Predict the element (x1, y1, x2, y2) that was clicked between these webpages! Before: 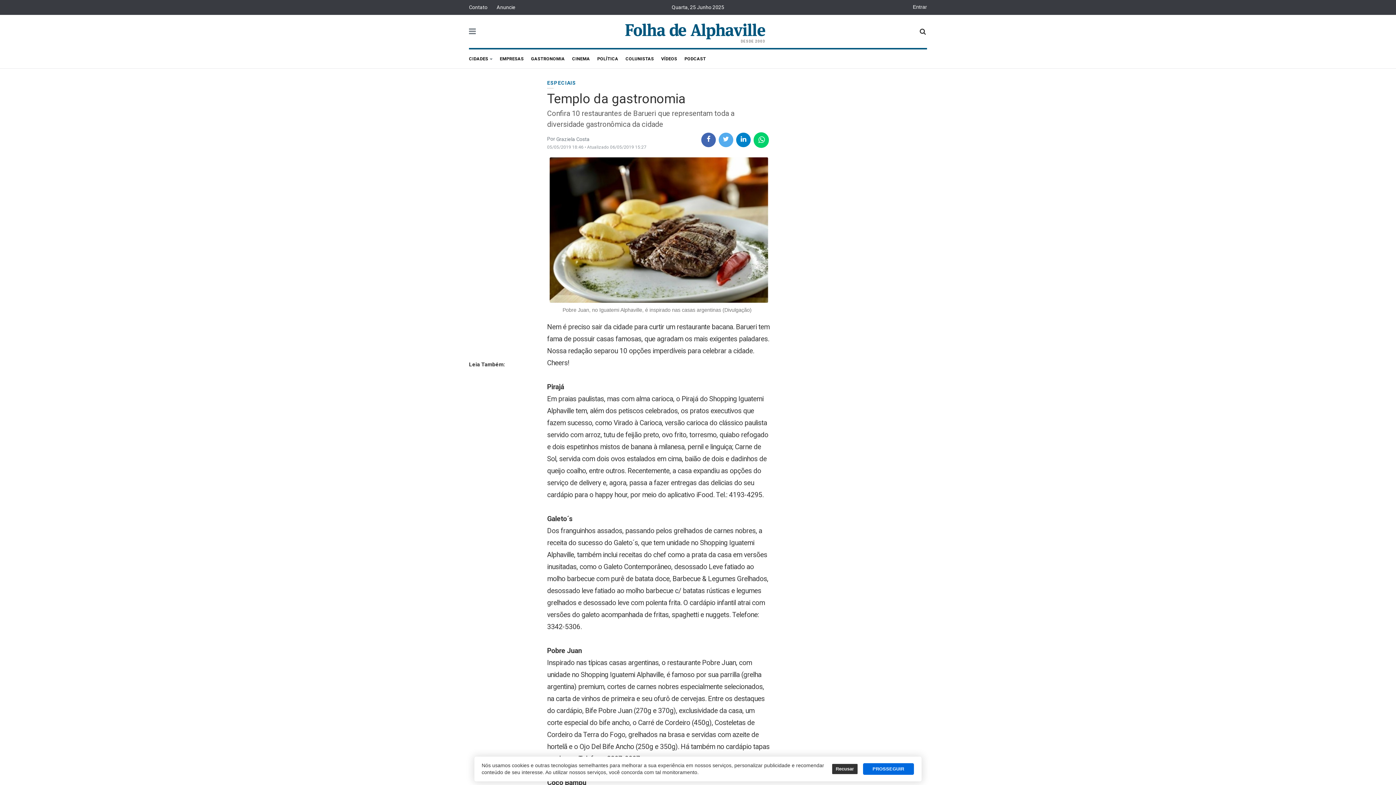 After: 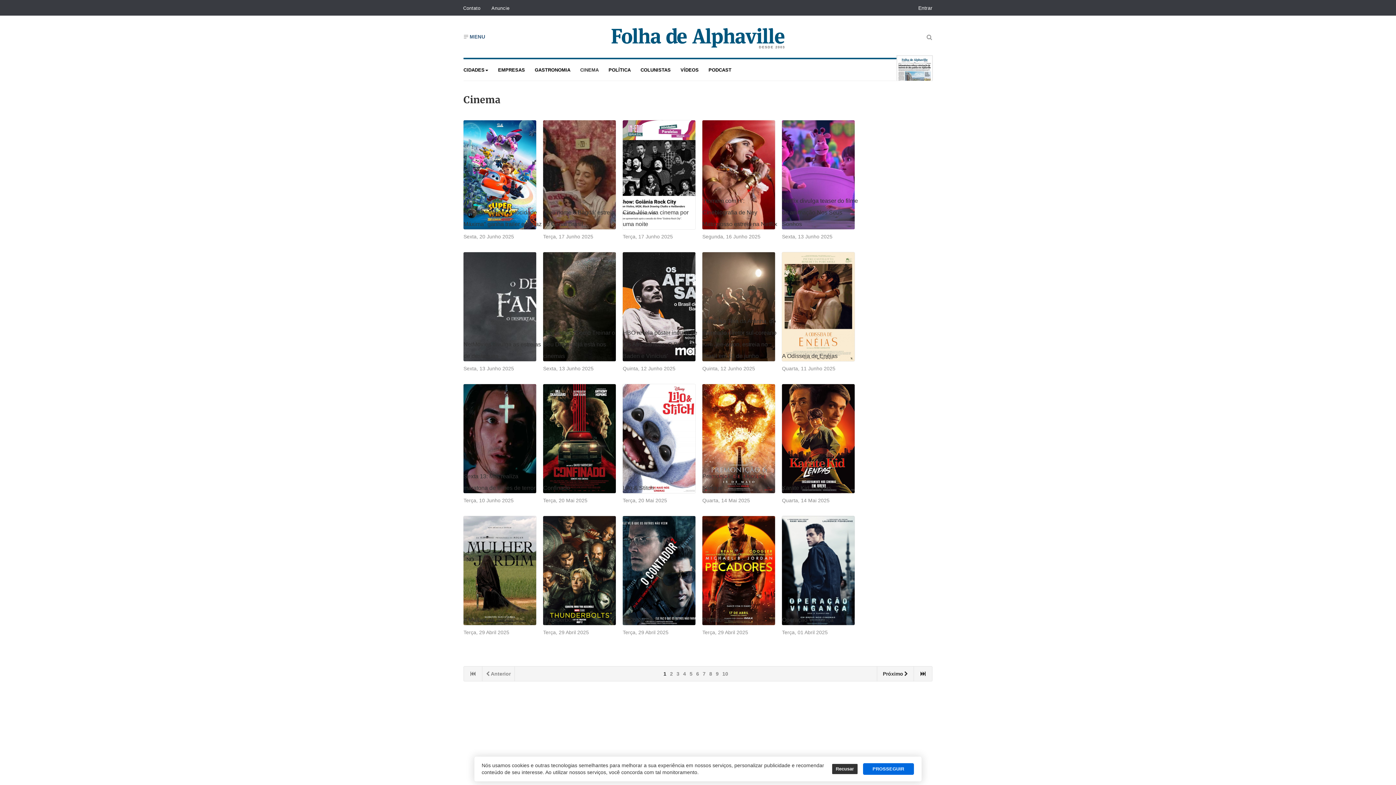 Action: bbox: (568, 52, 593, 65) label: CINEMA